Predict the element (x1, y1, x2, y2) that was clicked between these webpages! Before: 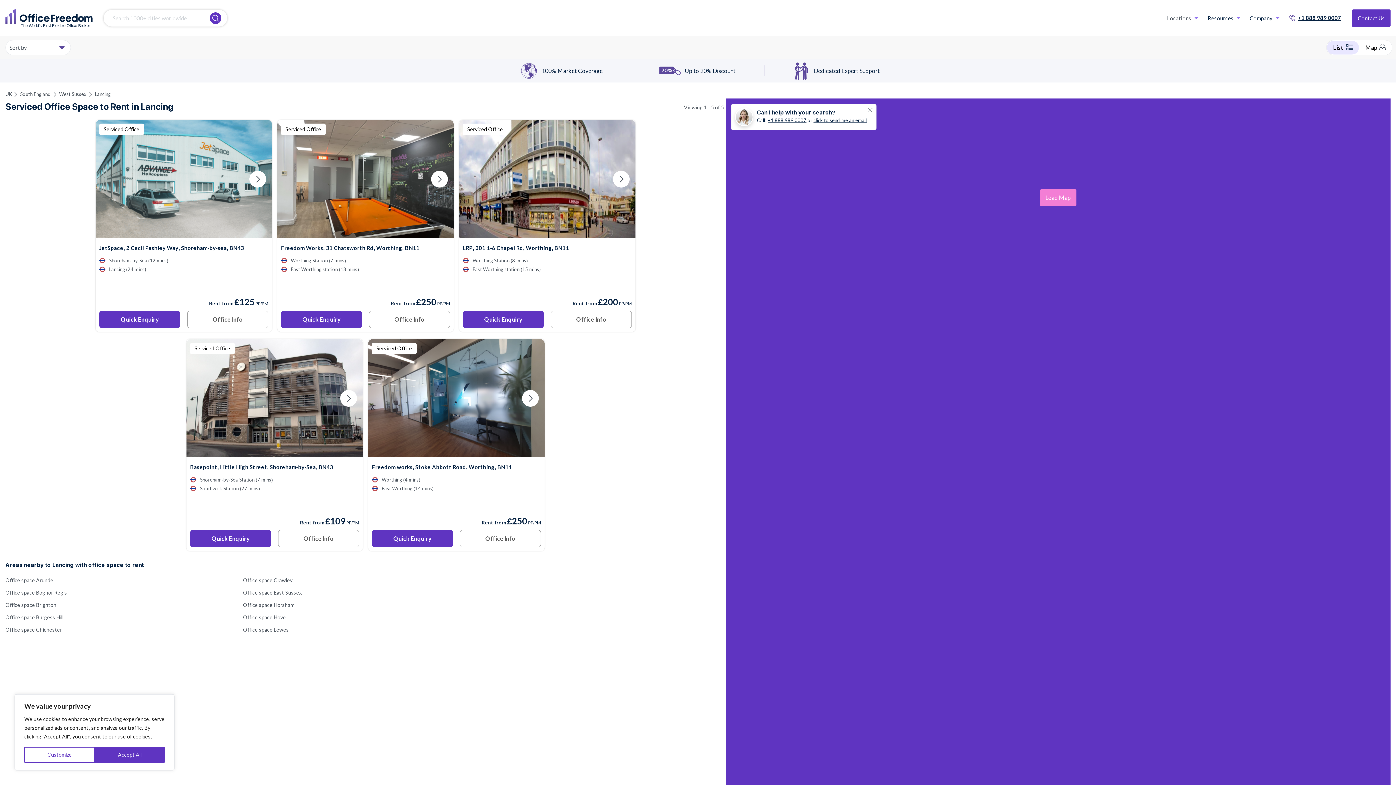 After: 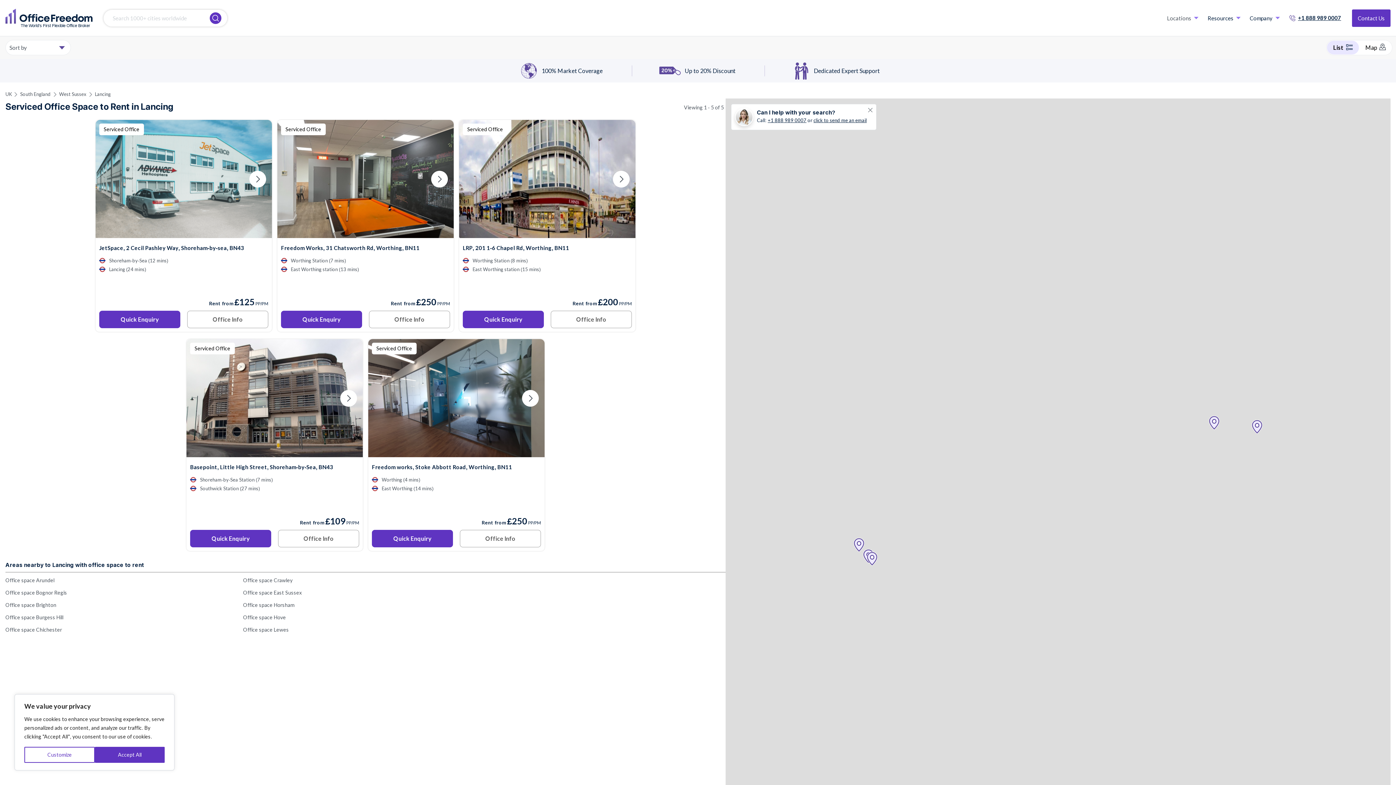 Action: bbox: (209, 12, 221, 23)